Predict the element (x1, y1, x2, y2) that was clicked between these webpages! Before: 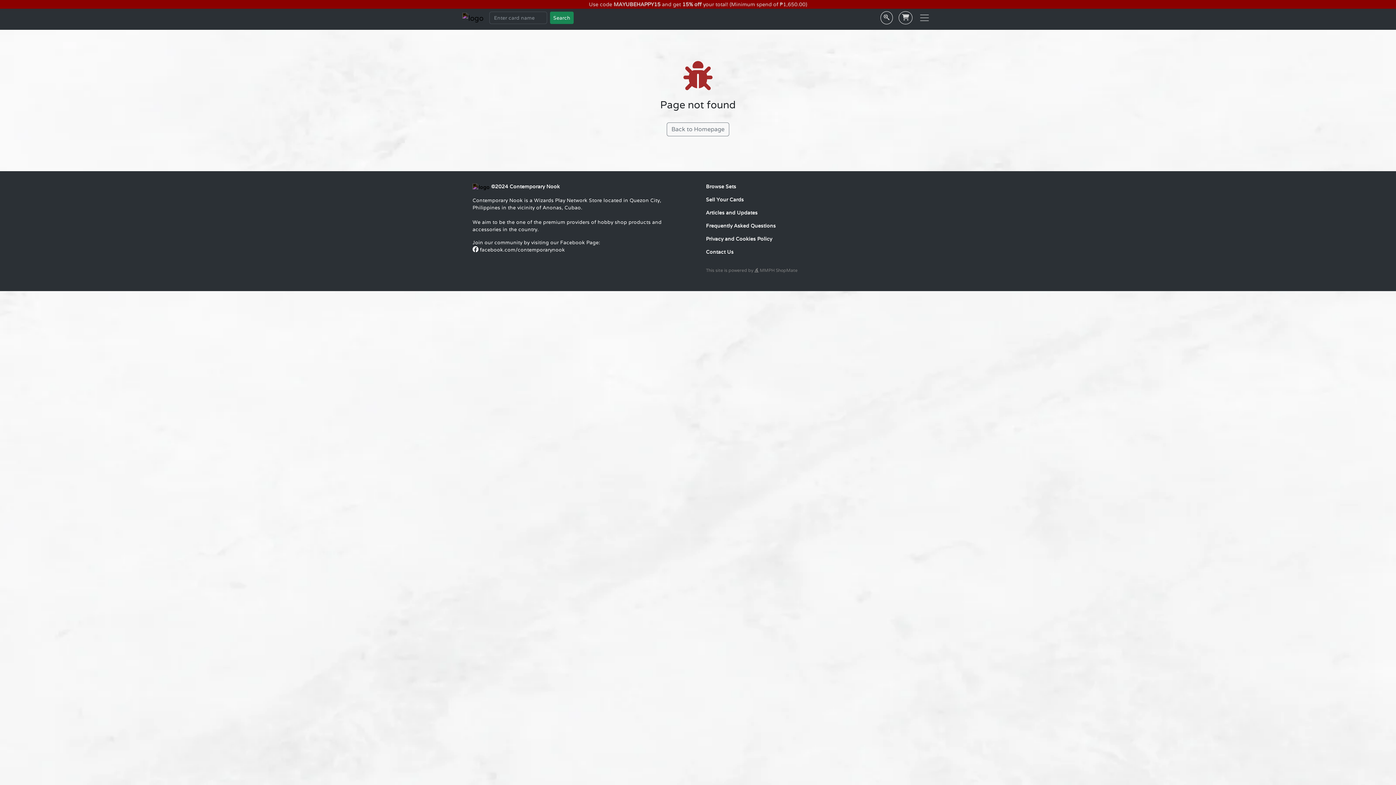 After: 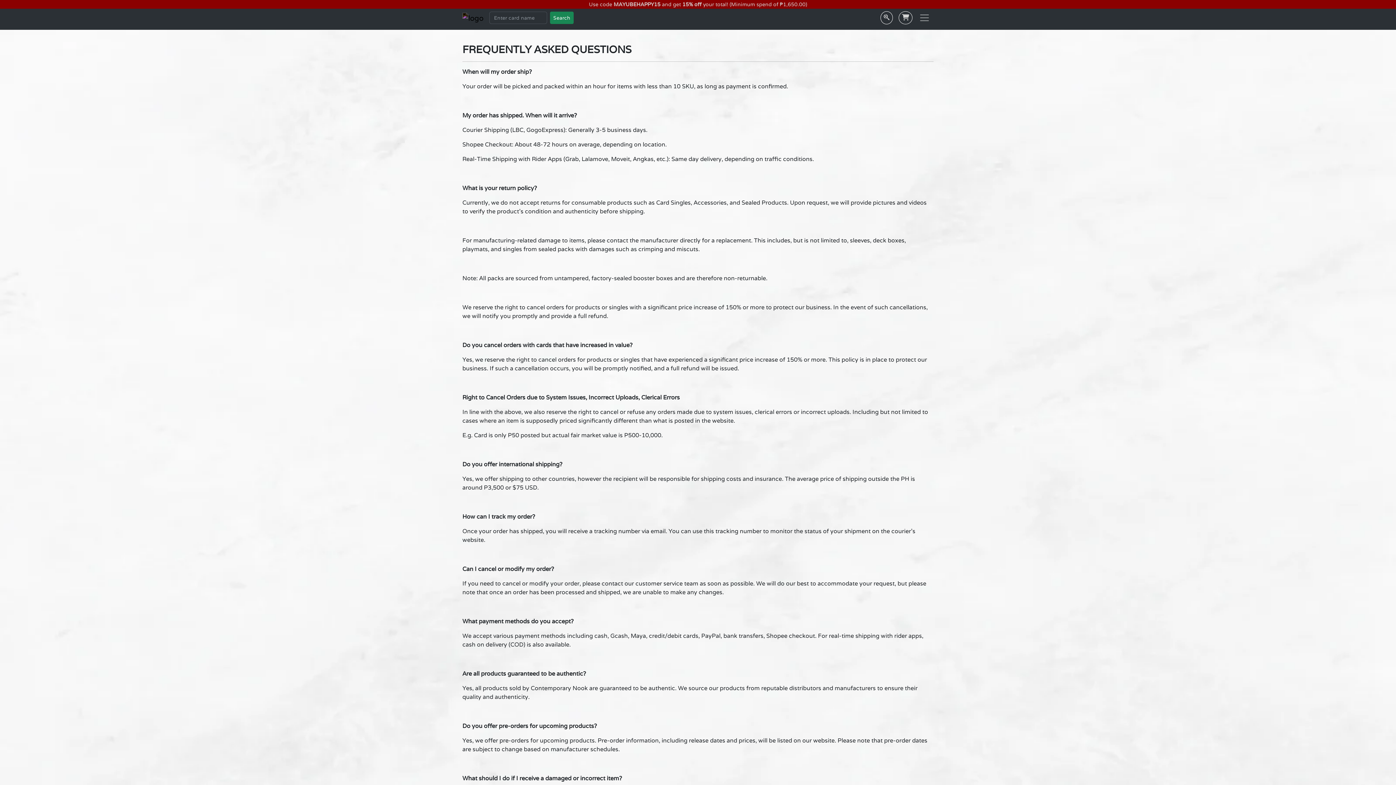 Action: label: Frequently Asked Questions bbox: (700, 219, 925, 232)